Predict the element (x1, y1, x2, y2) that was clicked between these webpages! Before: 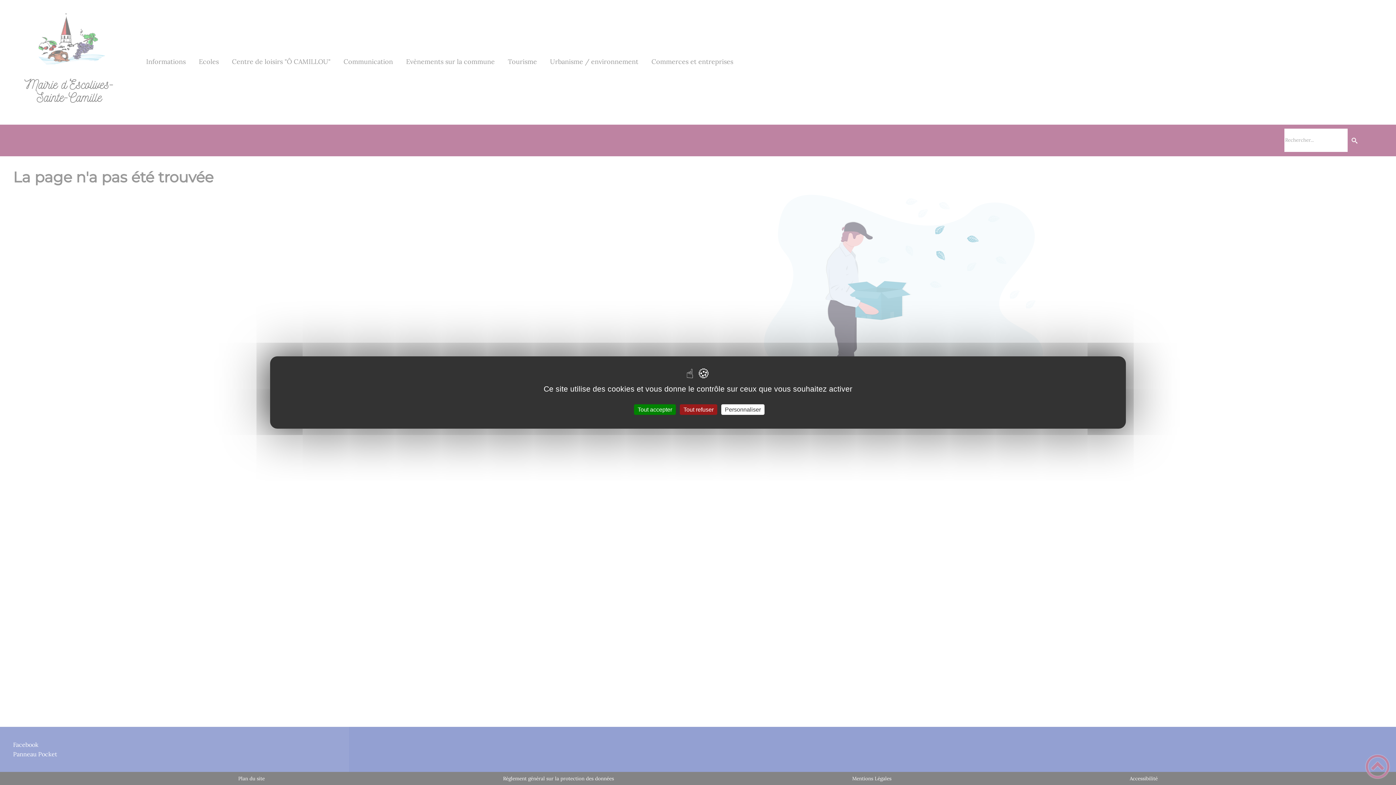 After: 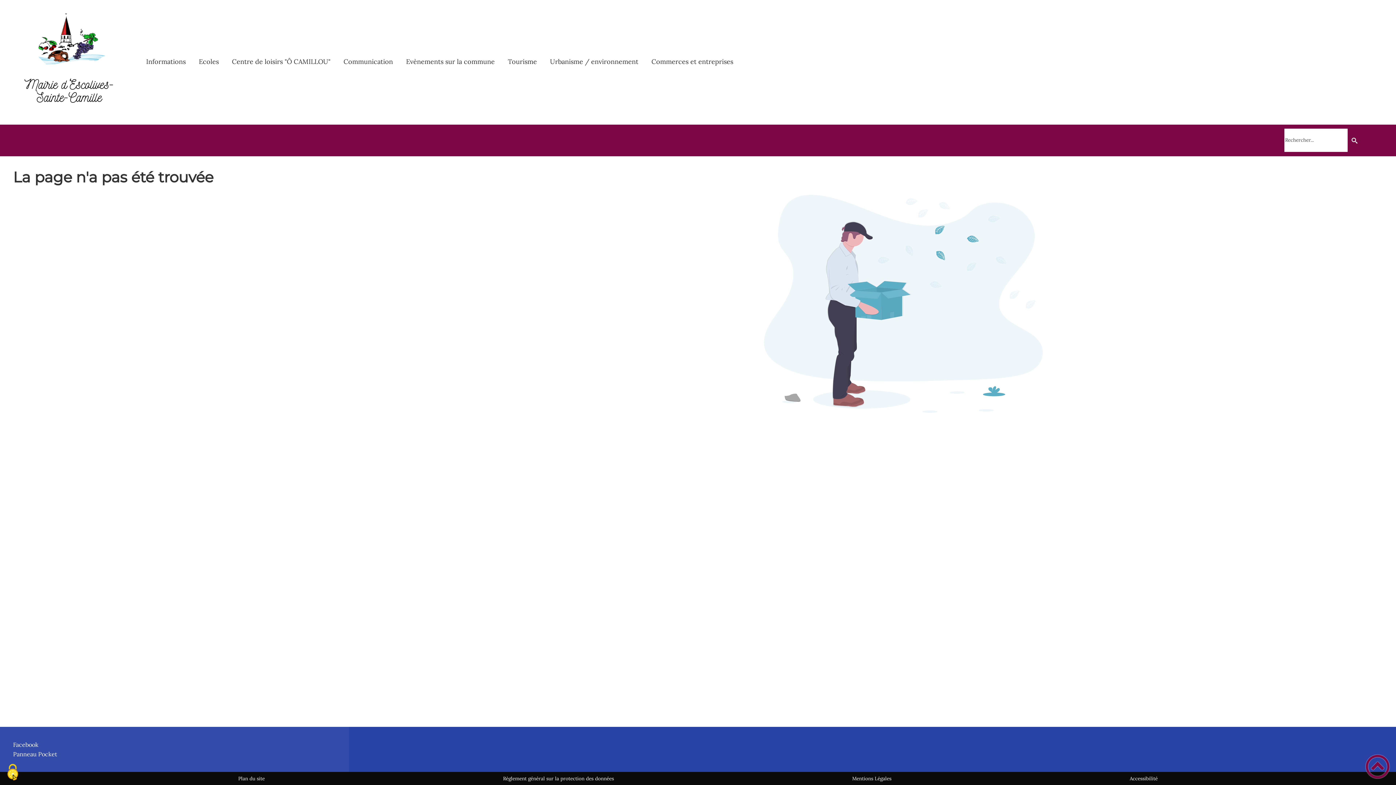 Action: bbox: (680, 404, 717, 415) label: Tout refuser